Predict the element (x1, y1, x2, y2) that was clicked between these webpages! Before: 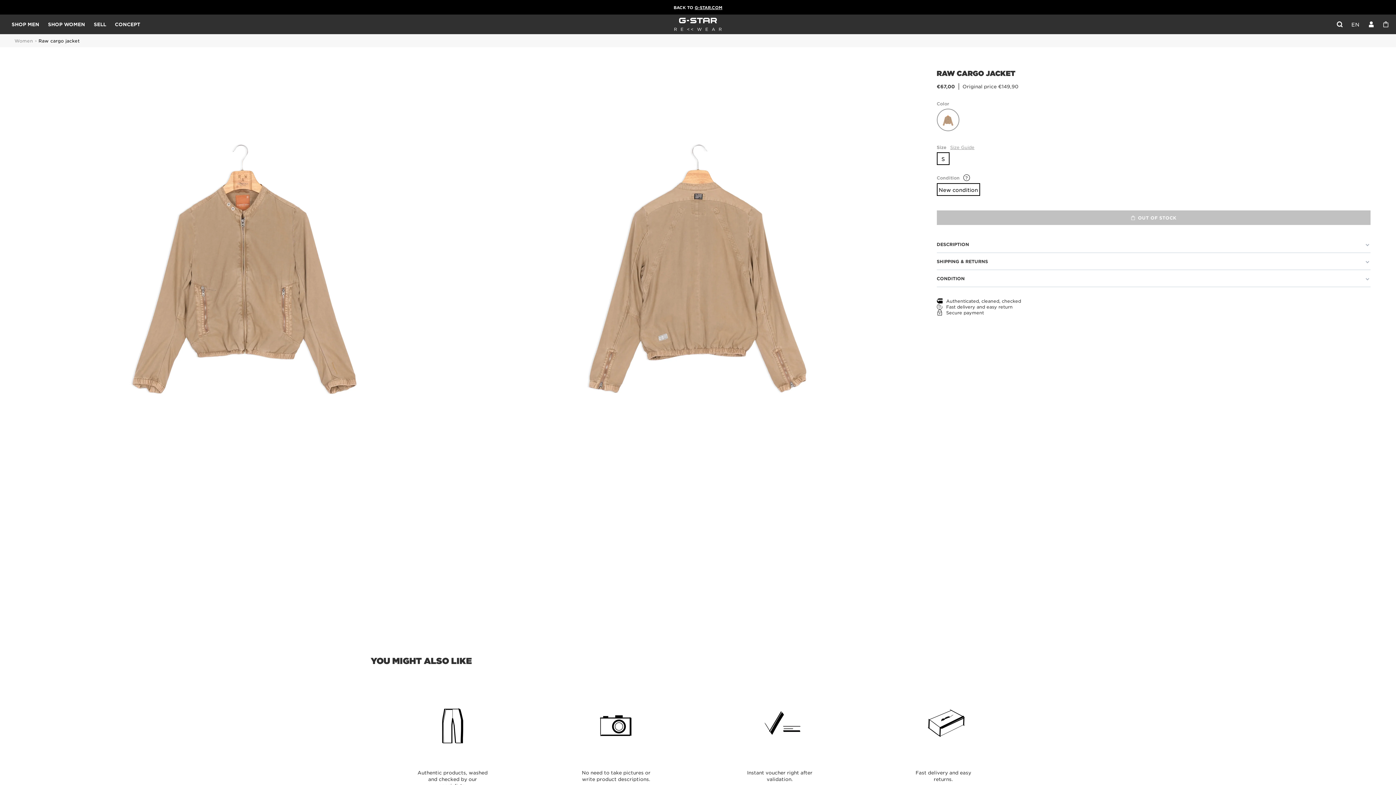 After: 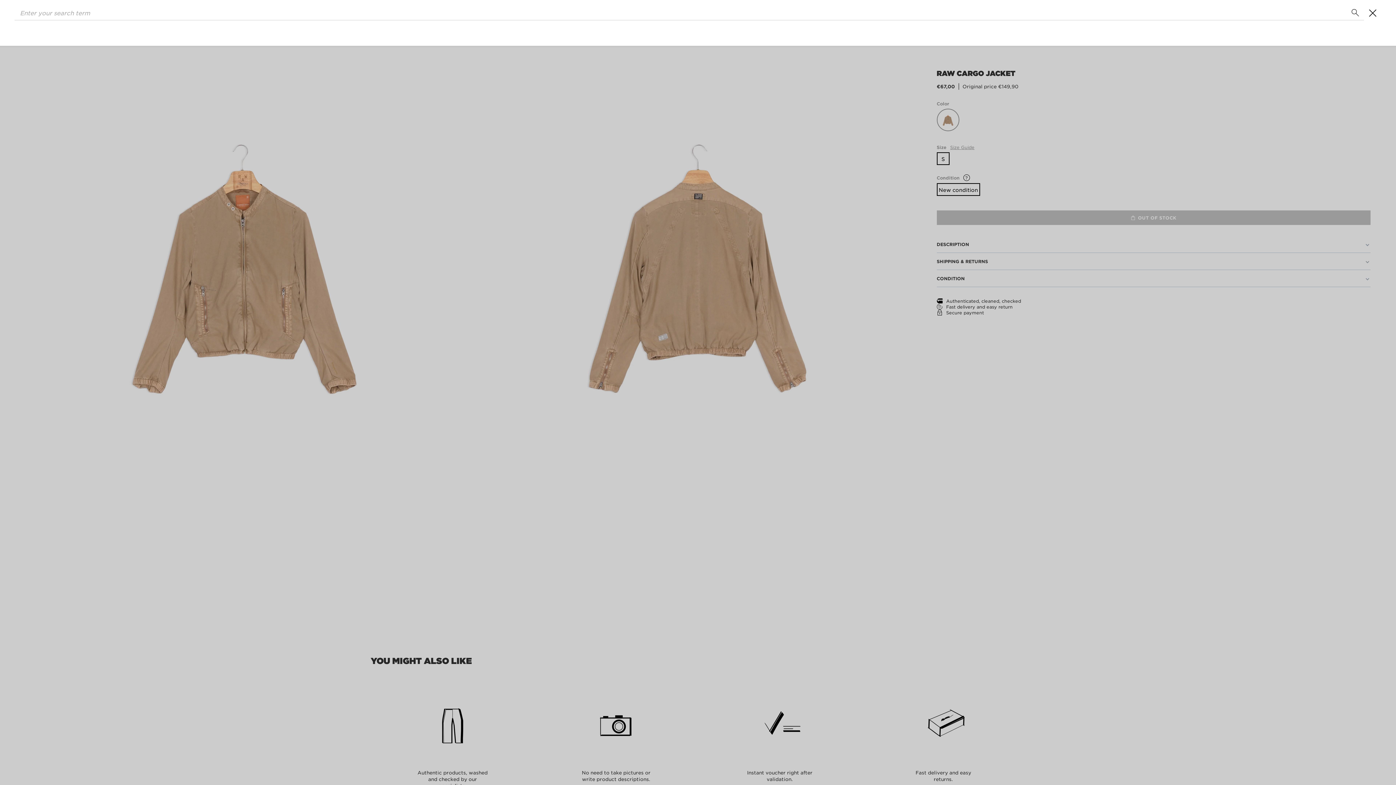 Action: bbox: (1332, 14, 1347, 34)